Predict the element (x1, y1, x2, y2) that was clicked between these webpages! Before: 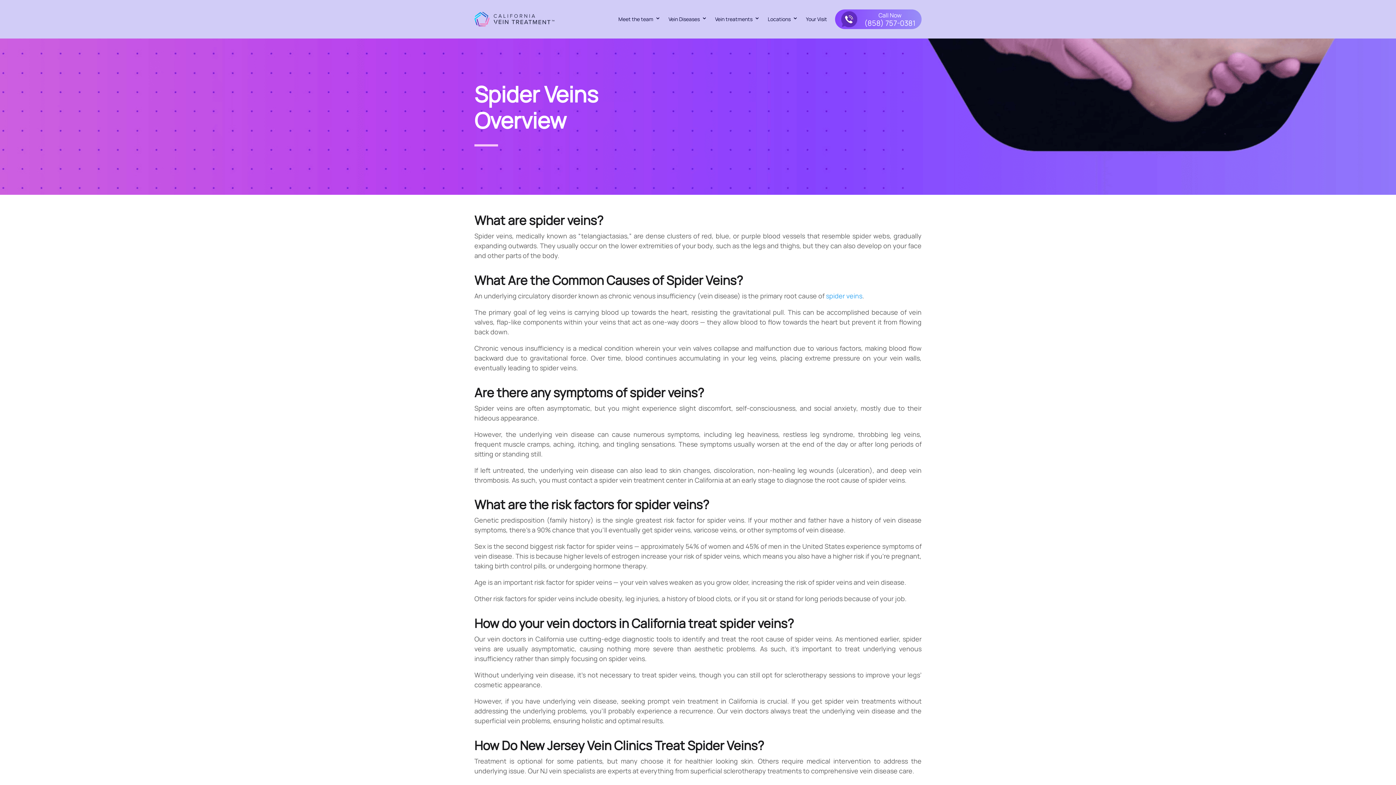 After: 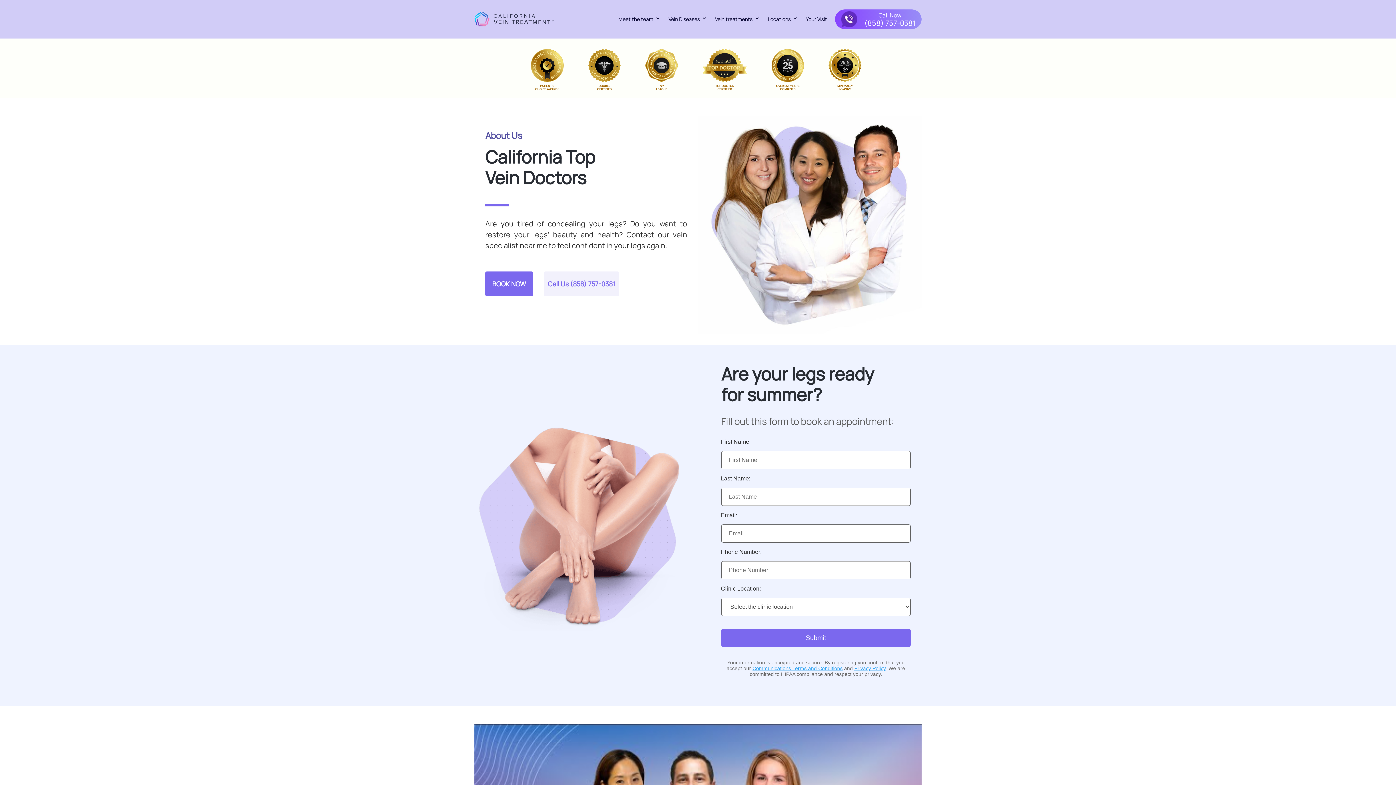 Action: label: Meet the team bbox: (618, 11, 660, 27)